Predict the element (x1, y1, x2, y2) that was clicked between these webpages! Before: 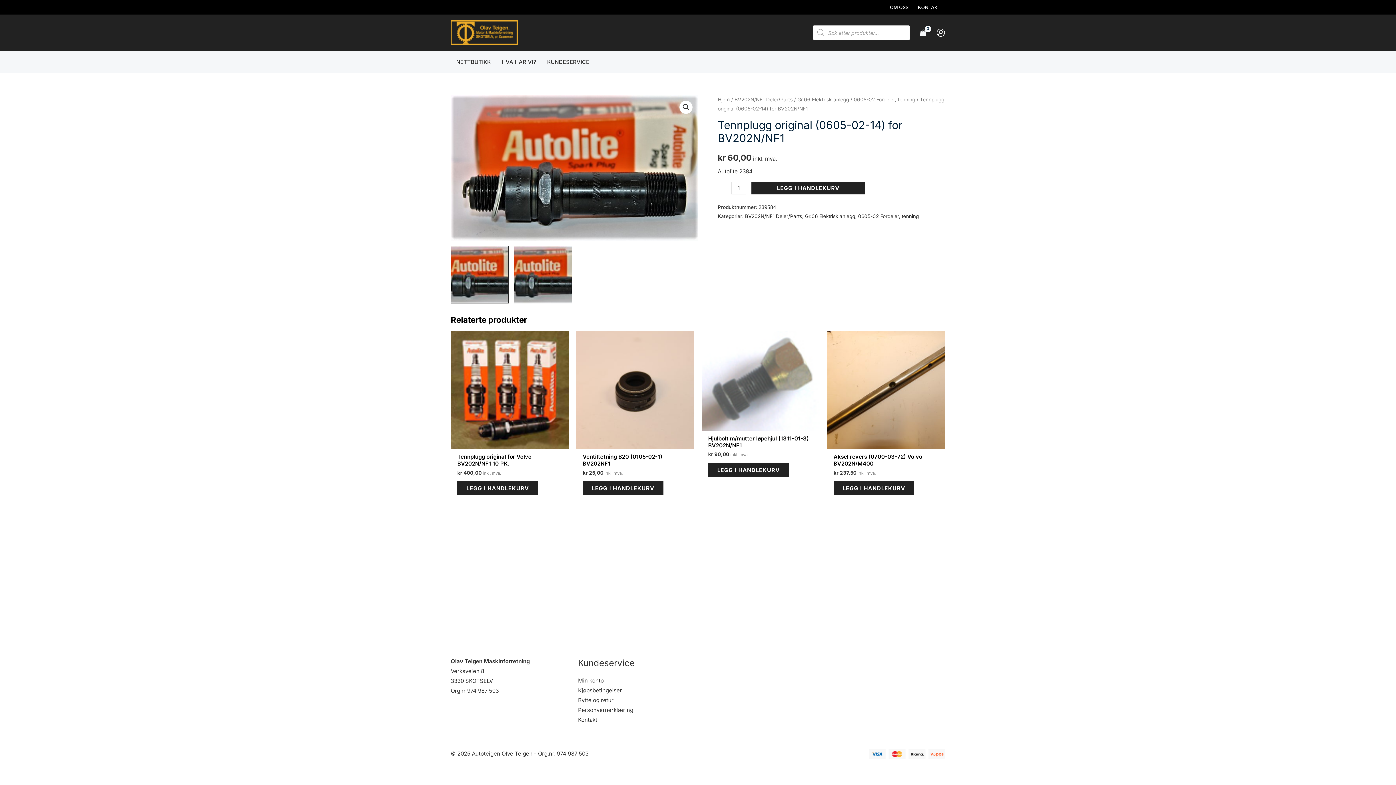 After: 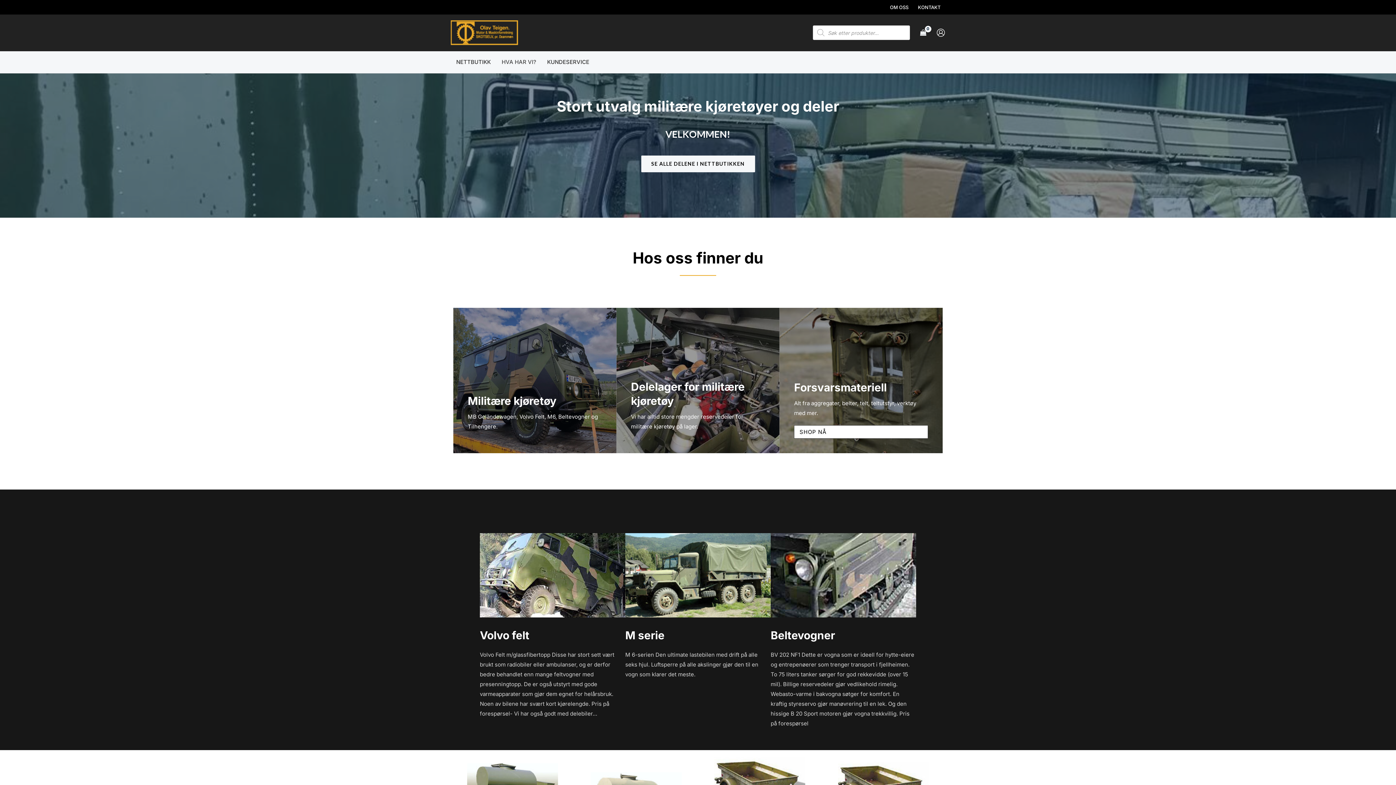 Action: bbox: (450, 28, 518, 35)